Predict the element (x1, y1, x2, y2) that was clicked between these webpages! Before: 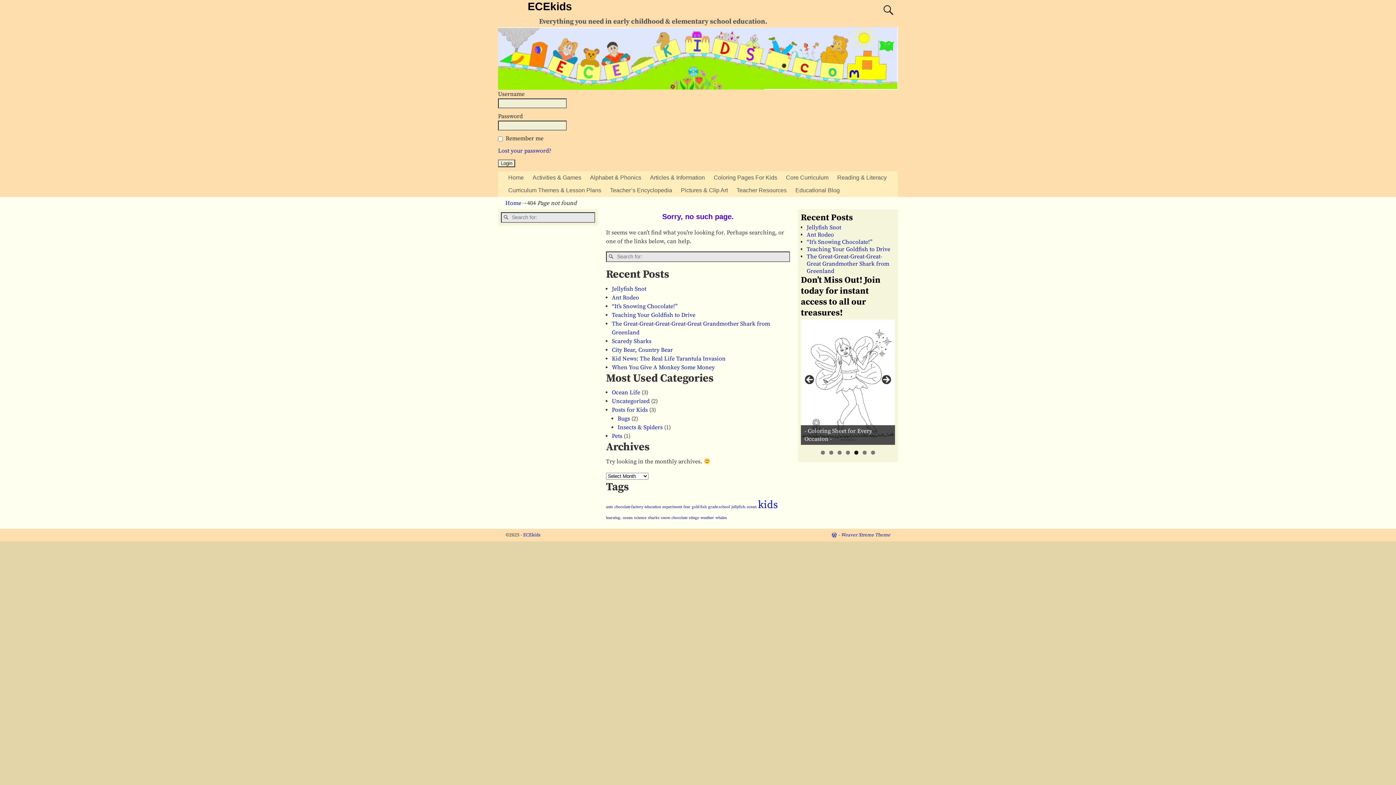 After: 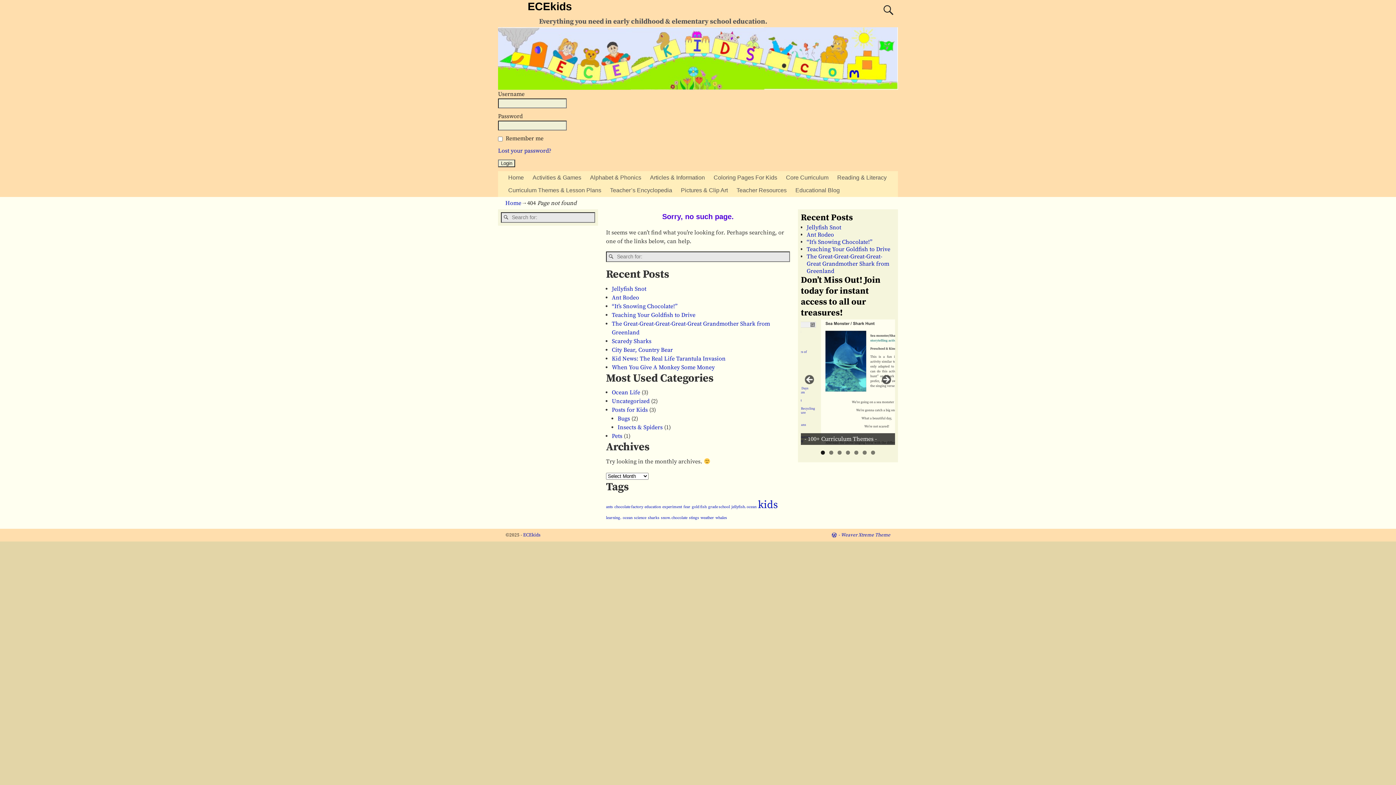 Action: label: Show slide 1 of 7 bbox: (821, 450, 825, 454)